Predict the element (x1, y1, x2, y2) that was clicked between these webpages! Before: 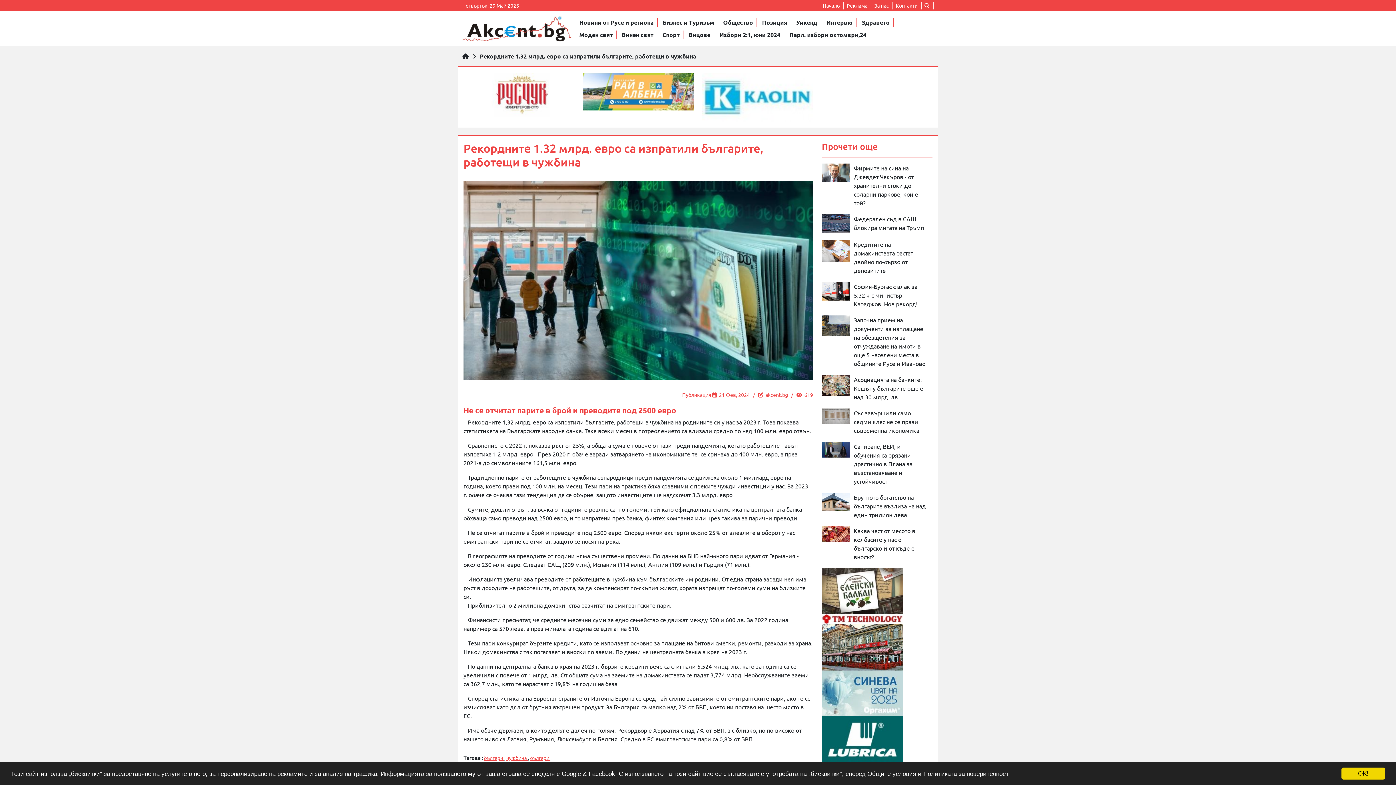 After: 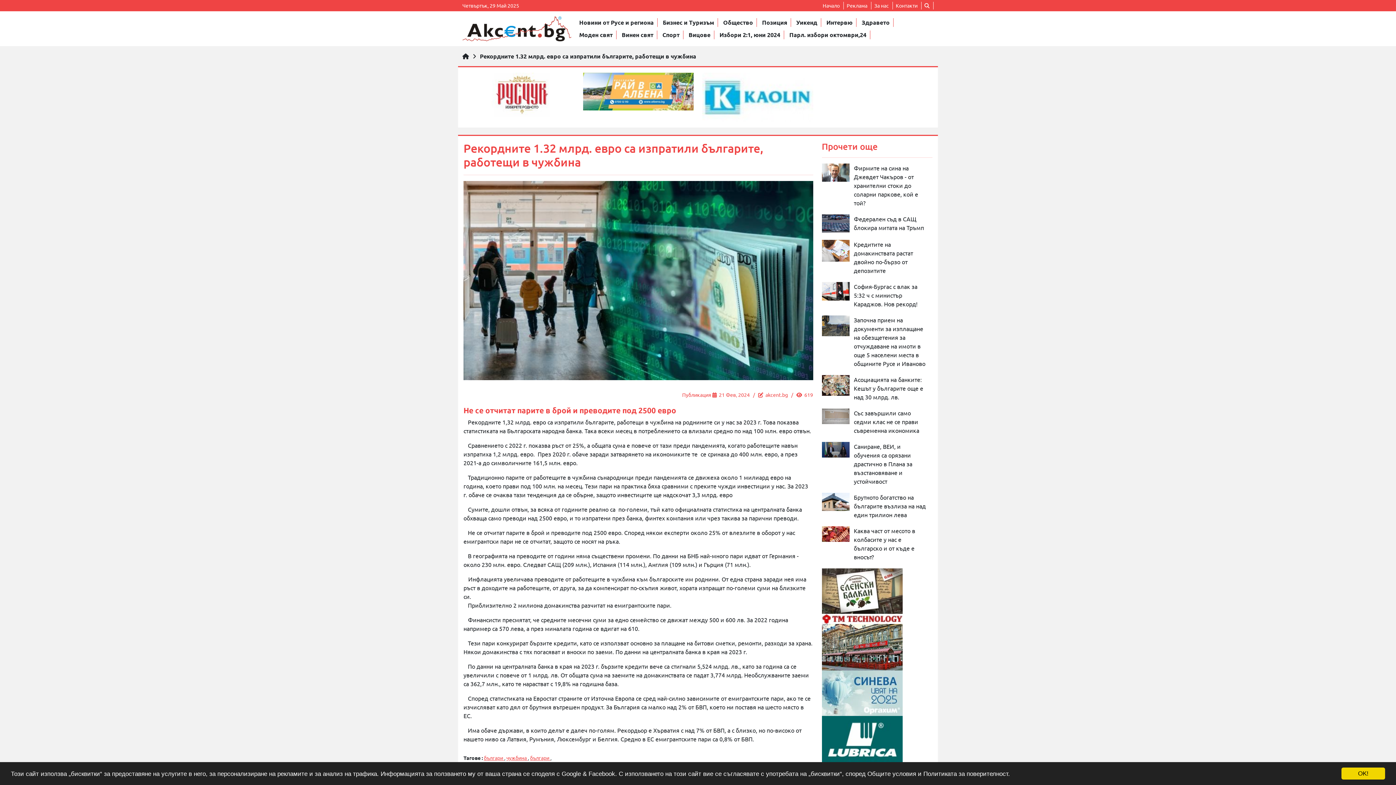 Action: bbox: (463, 90, 574, 97)